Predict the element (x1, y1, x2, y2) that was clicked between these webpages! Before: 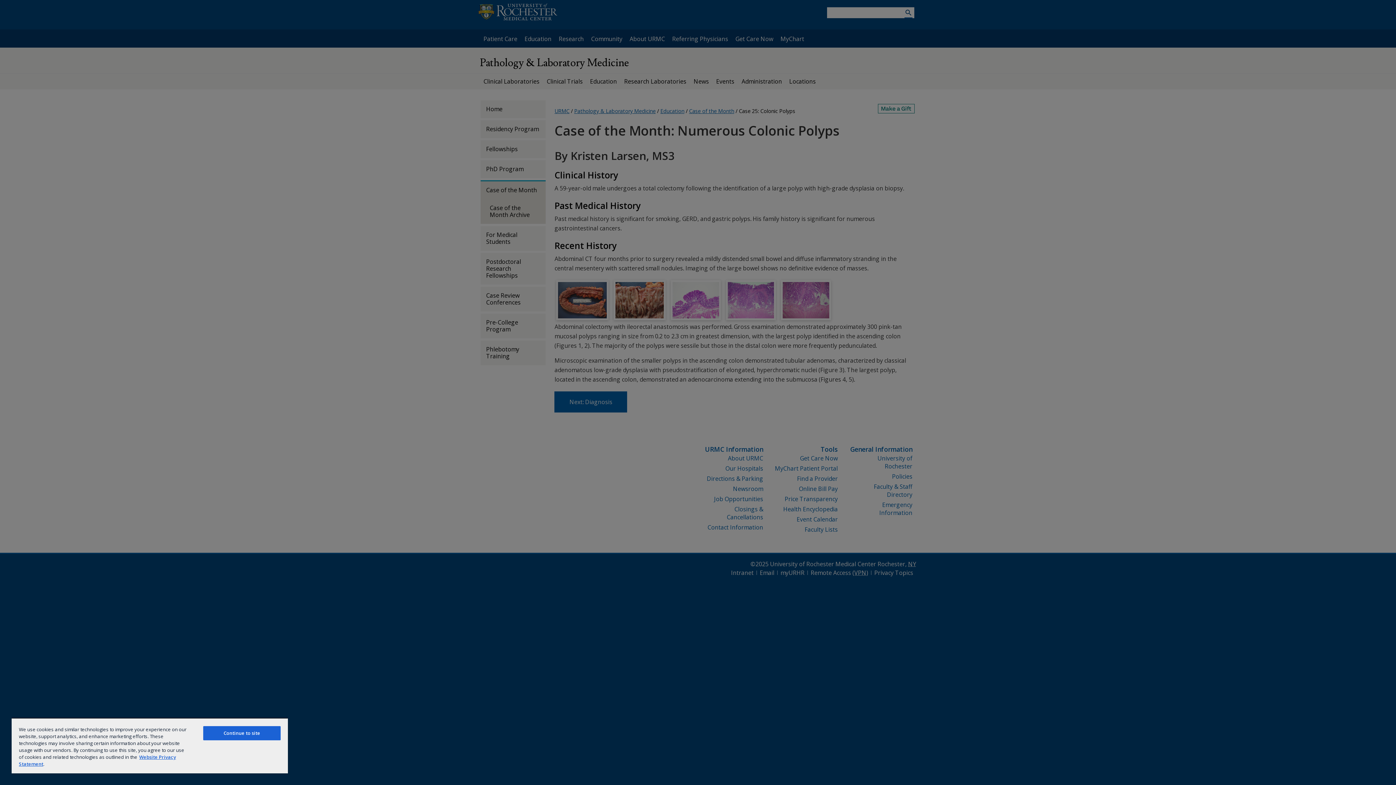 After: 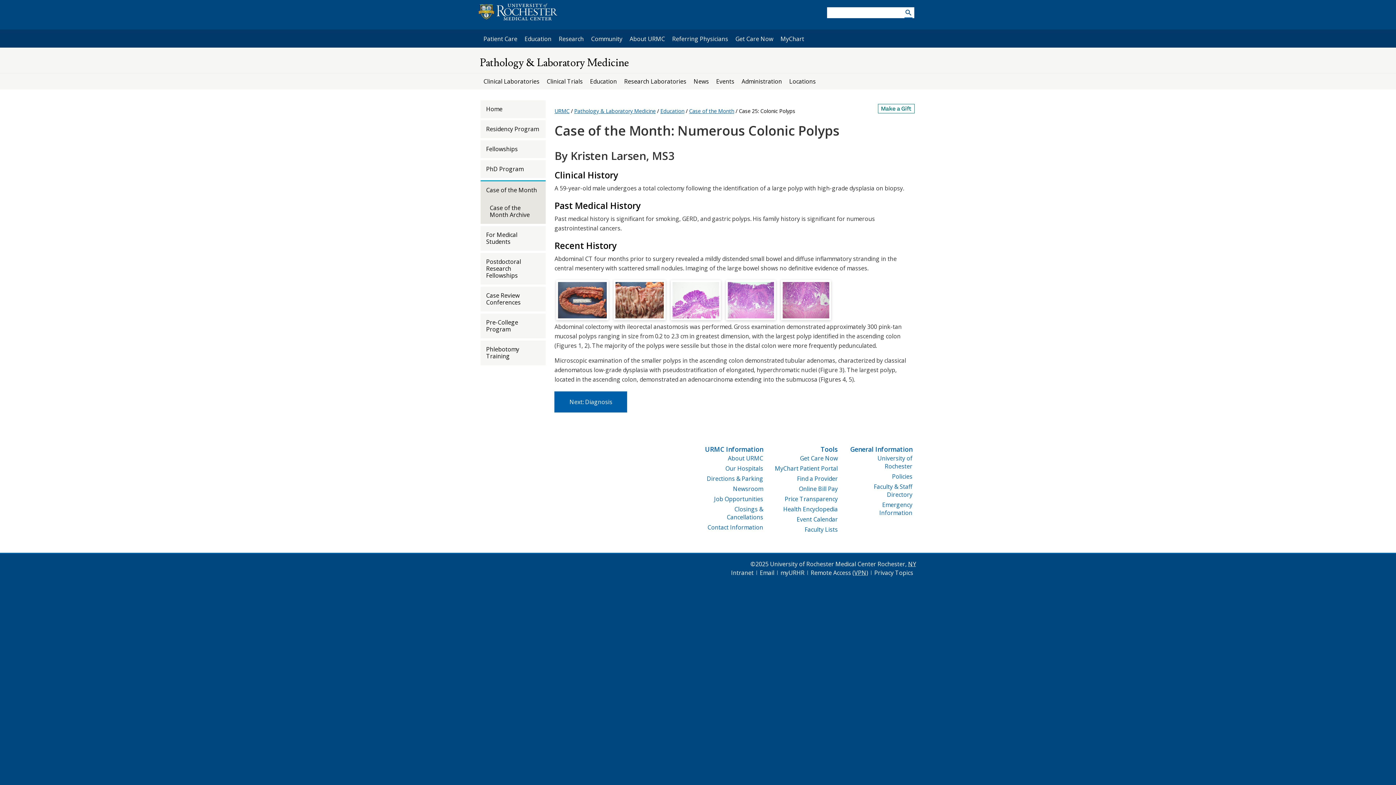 Action: bbox: (203, 726, 280, 740) label: Continue to site